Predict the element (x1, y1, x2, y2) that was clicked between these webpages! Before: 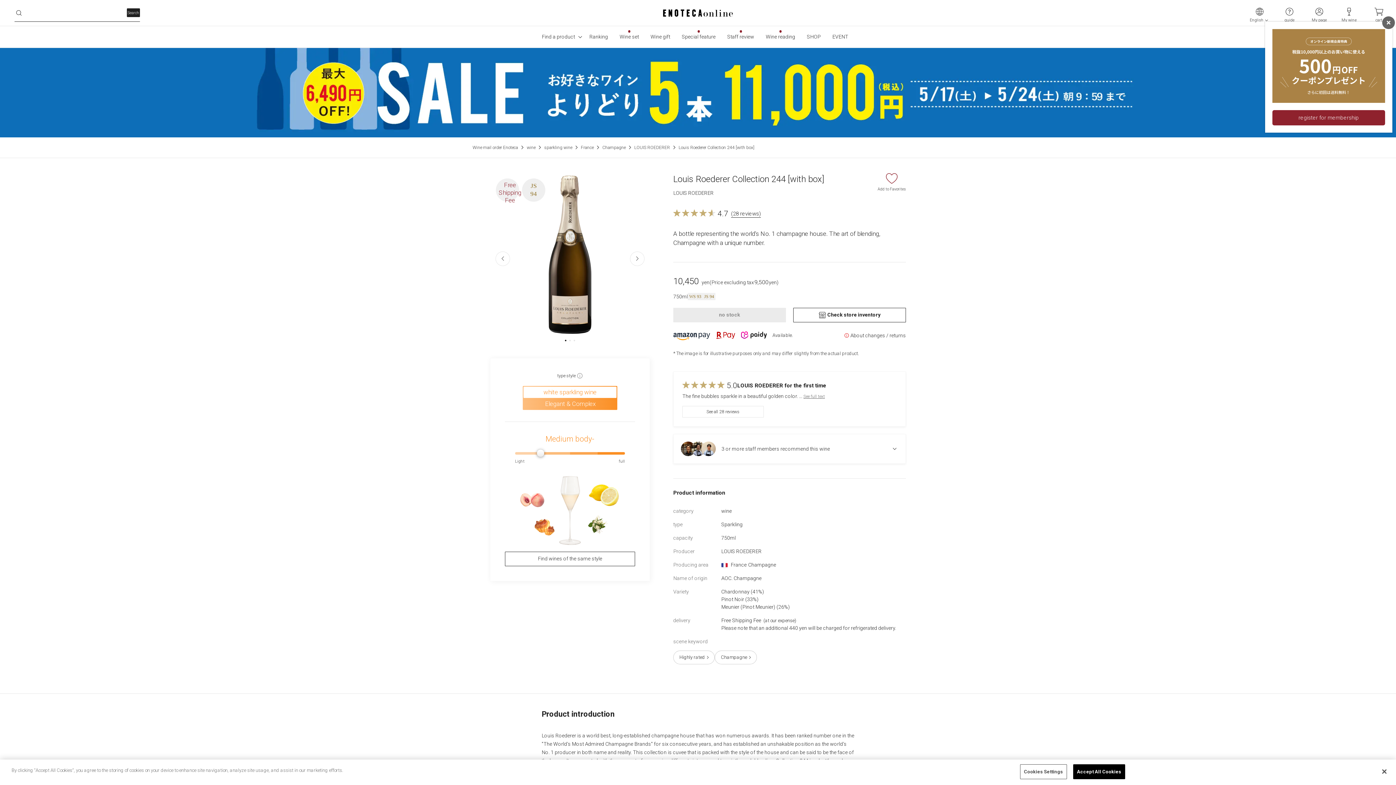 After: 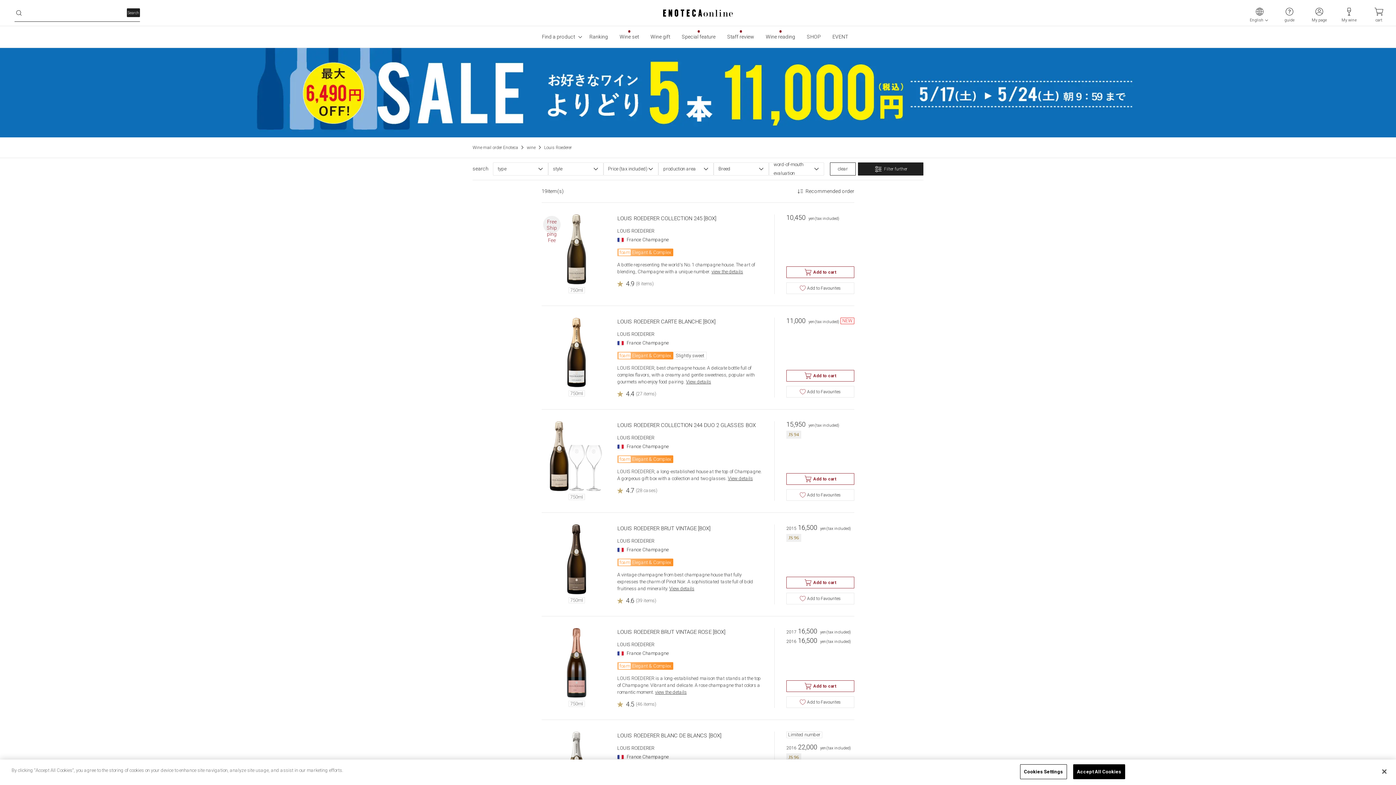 Action: label: LOUIS ROEDERER bbox: (634, 144, 670, 150)